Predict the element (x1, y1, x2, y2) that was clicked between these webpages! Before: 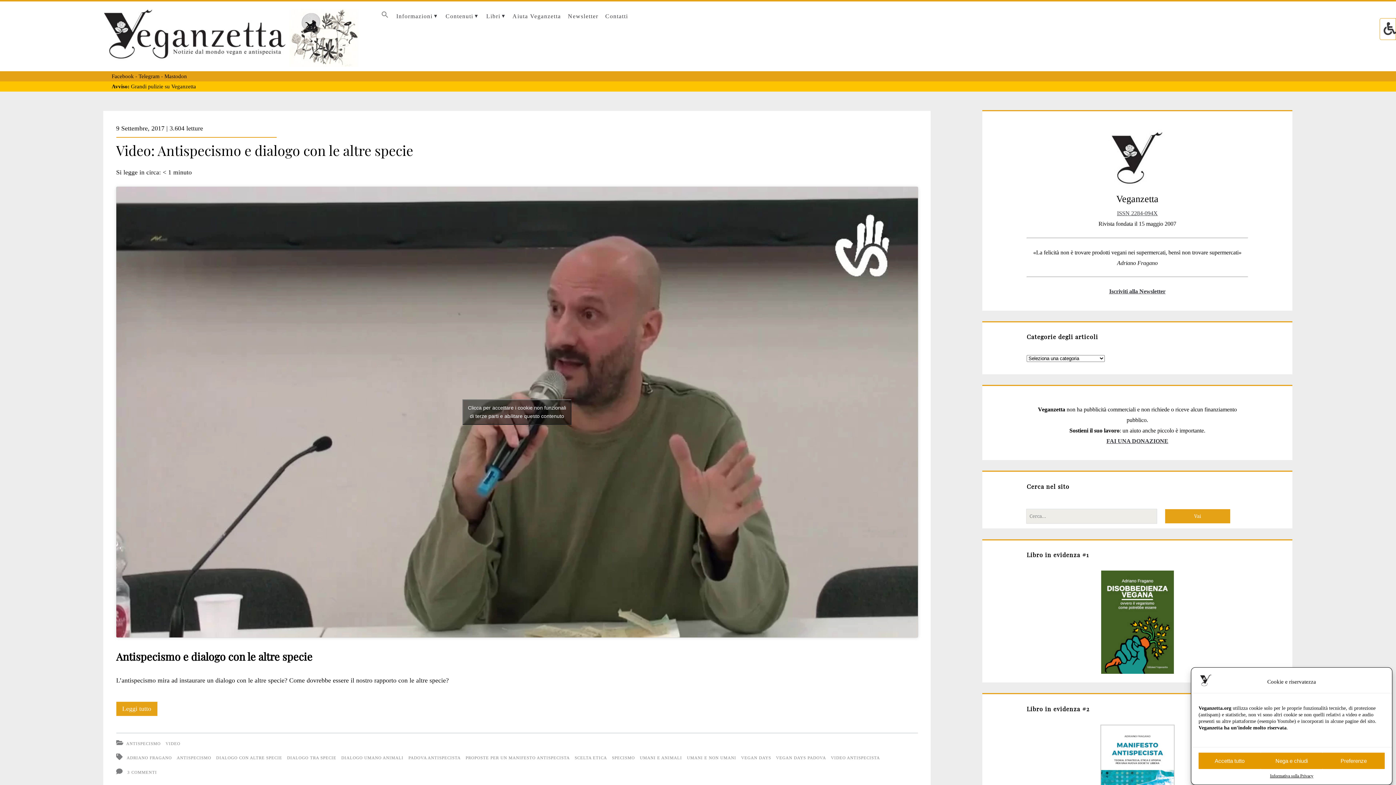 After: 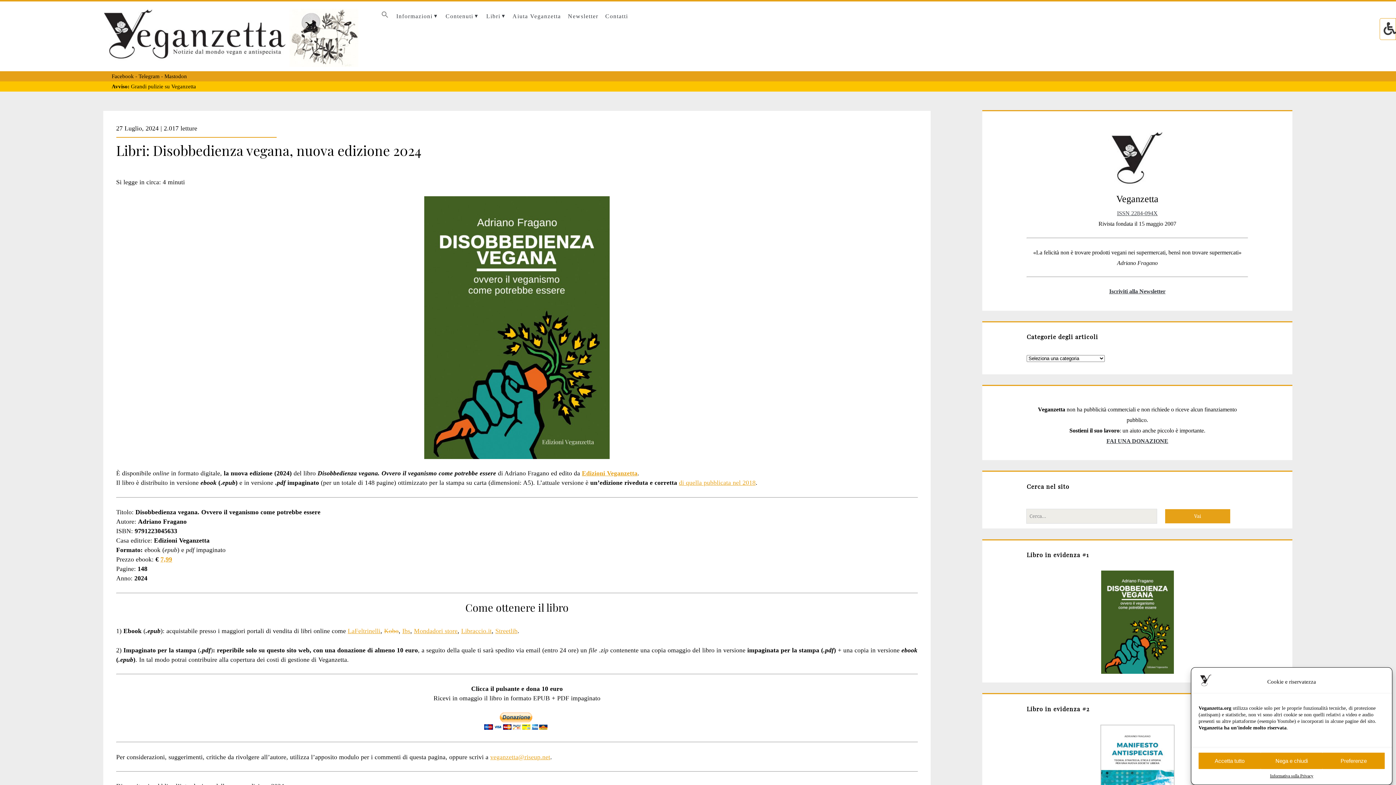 Action: bbox: (1101, 669, 1174, 675)